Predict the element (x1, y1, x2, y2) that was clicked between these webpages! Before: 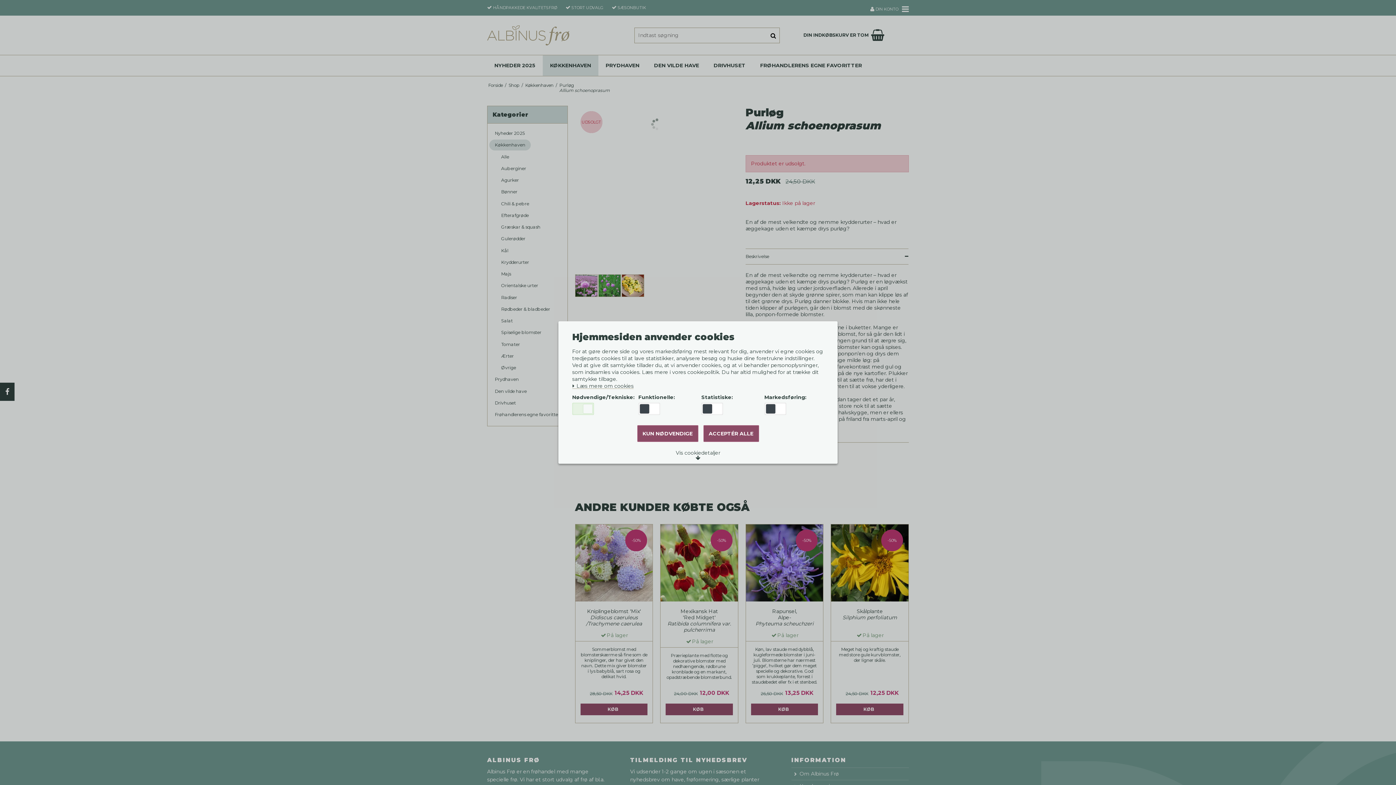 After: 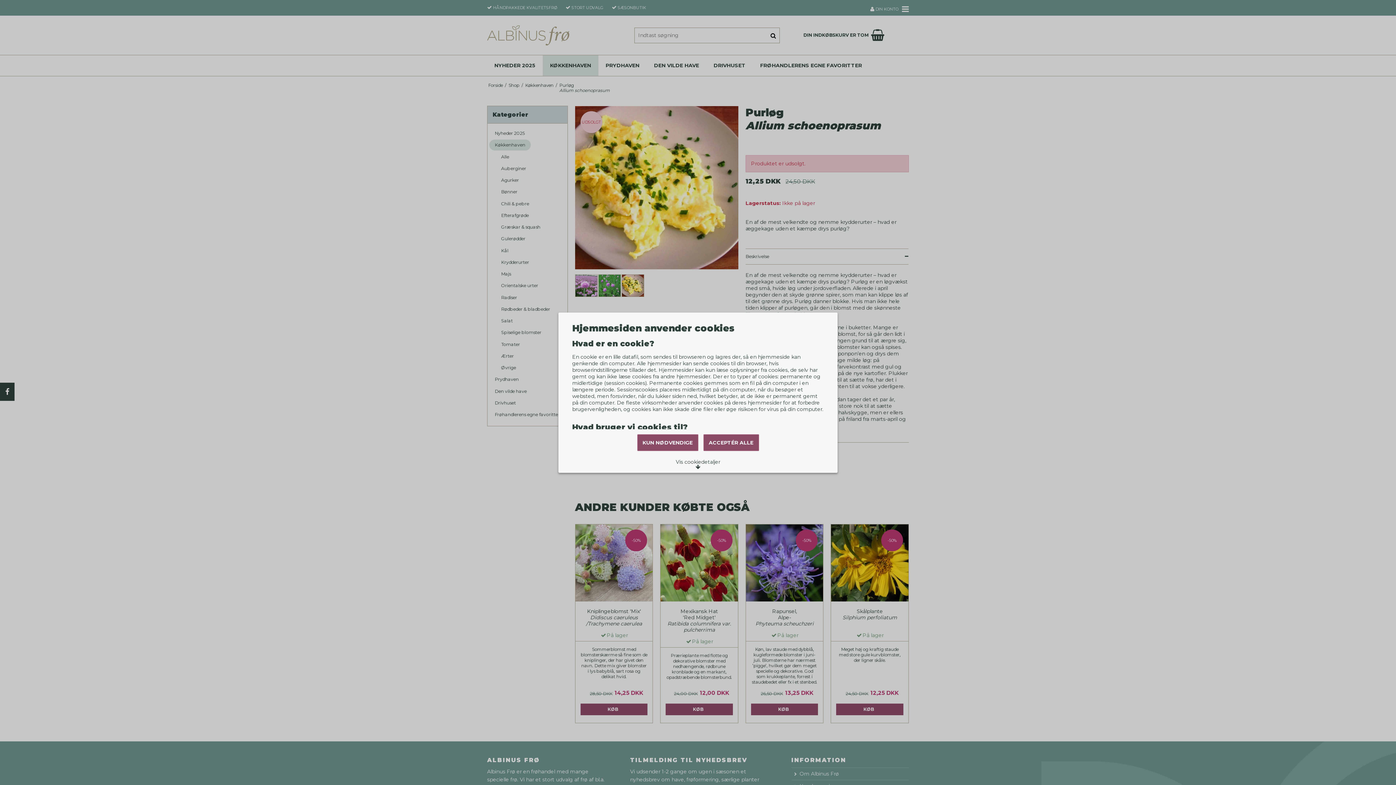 Action: bbox: (572, 383, 633, 388) label:  Læs mere om cookies